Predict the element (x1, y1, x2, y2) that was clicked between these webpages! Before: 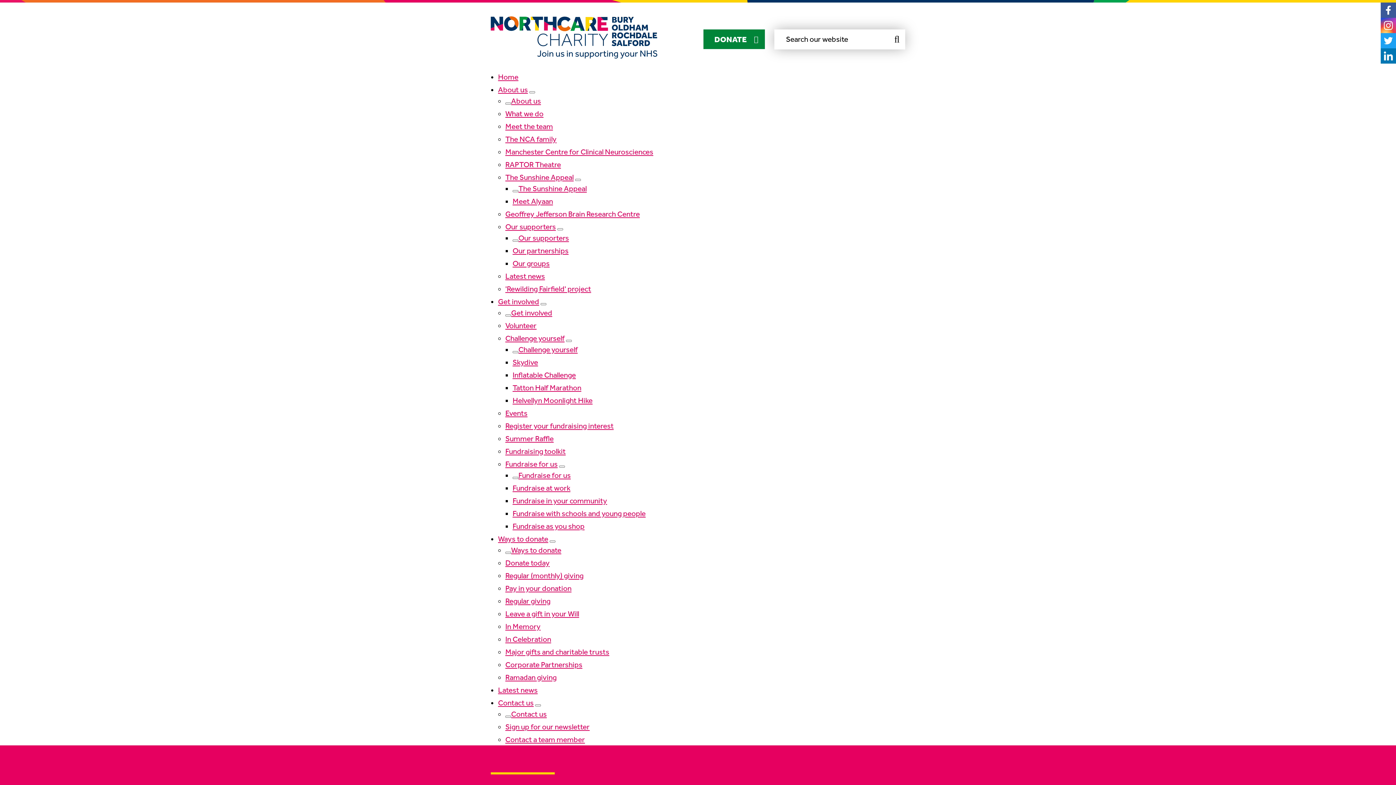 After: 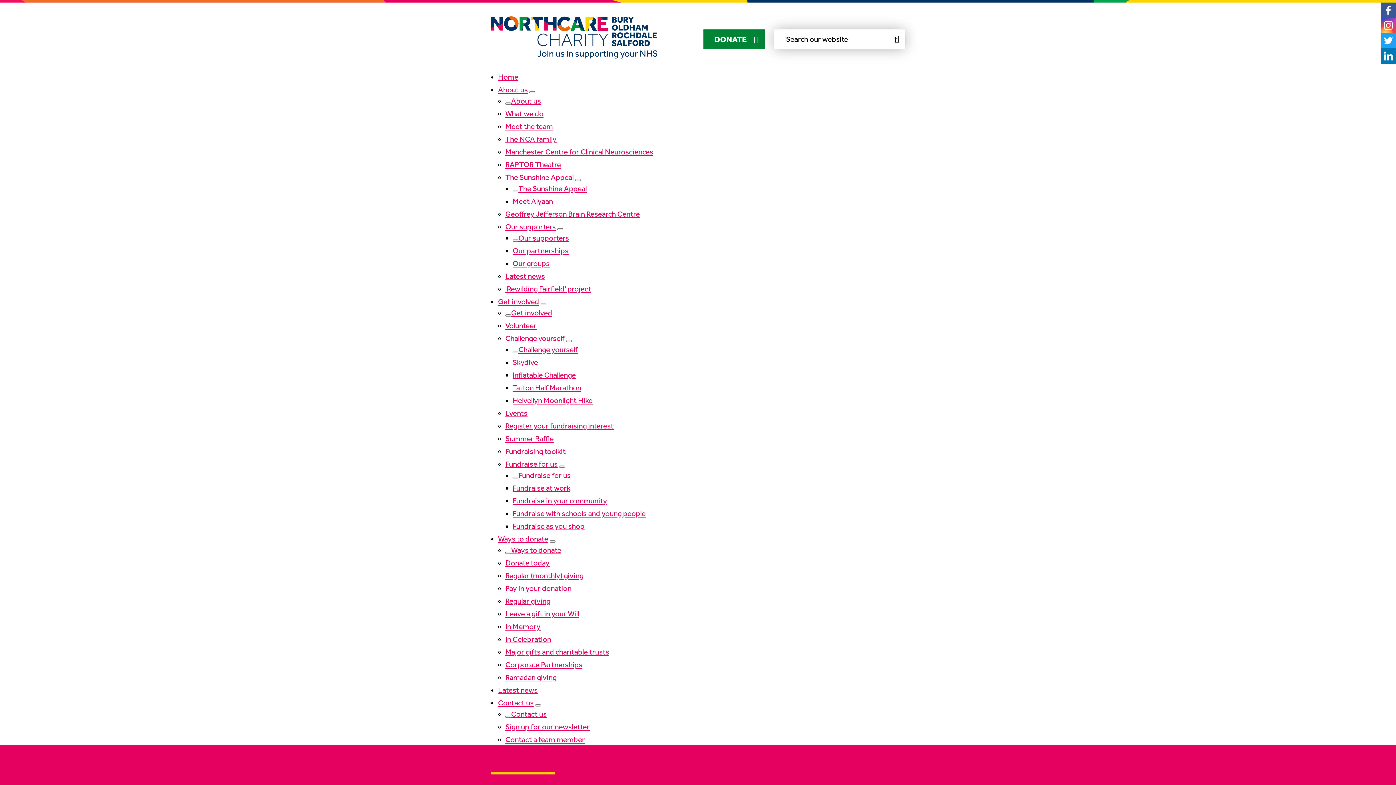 Action: label: Return to previous menu bbox: (512, 477, 518, 479)